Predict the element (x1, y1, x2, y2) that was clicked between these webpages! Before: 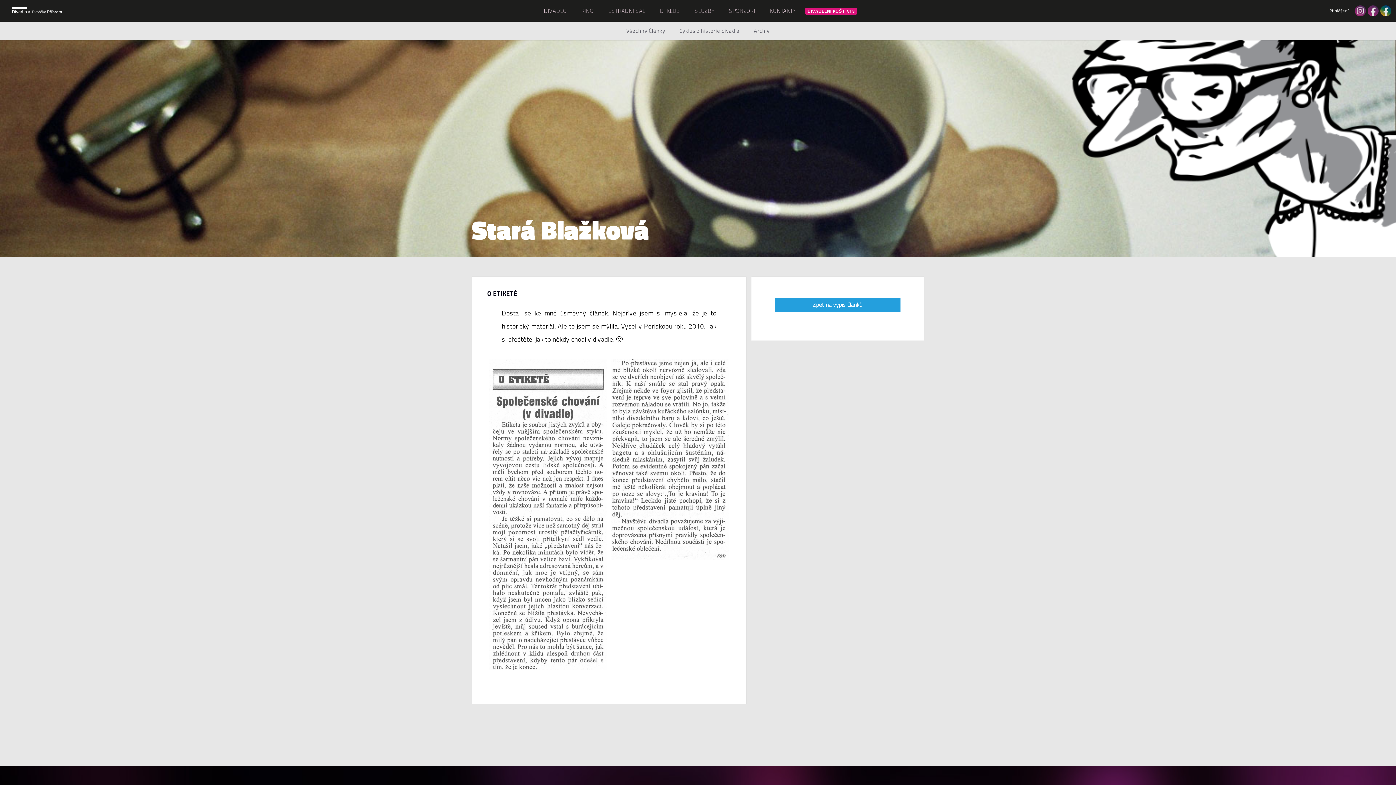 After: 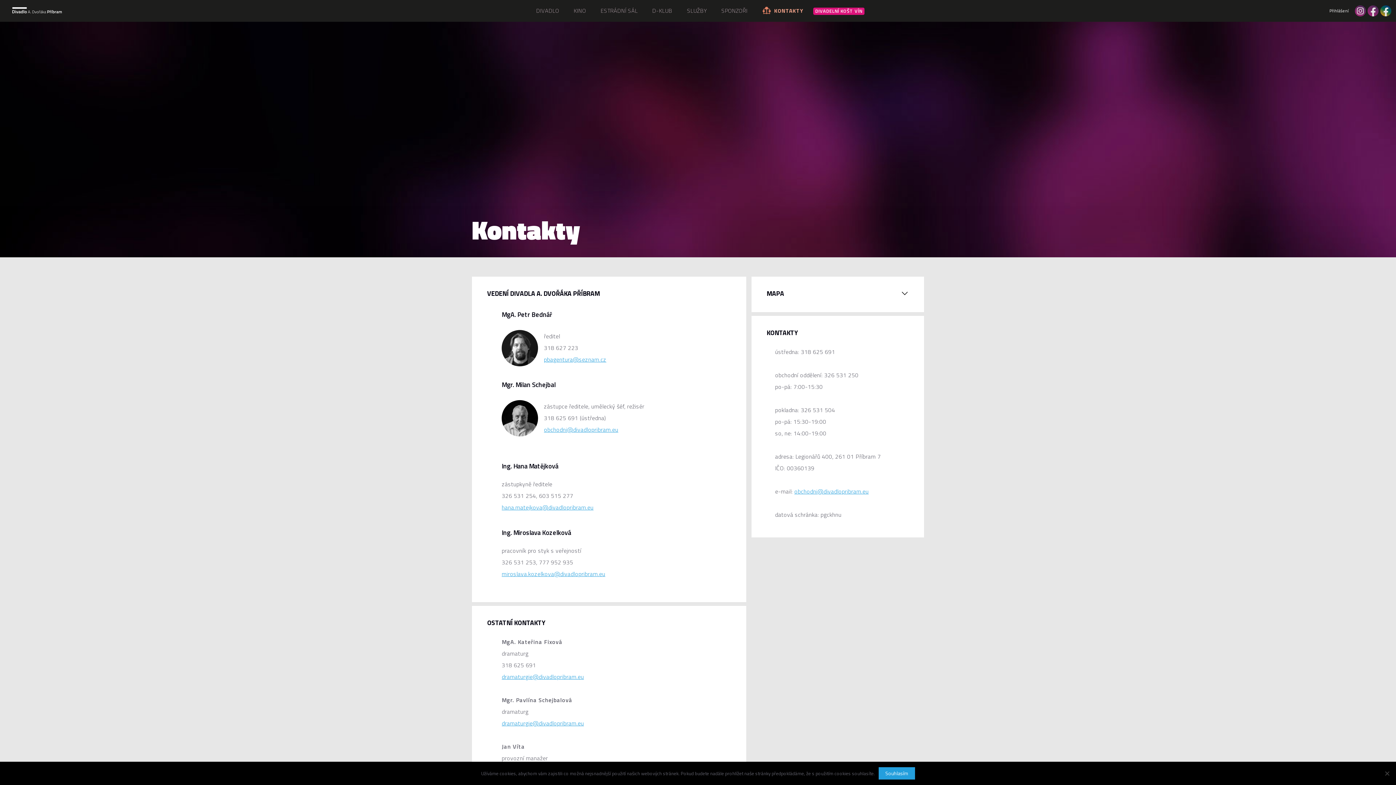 Action: bbox: (769, 6, 795, 14) label: KONTAKTY